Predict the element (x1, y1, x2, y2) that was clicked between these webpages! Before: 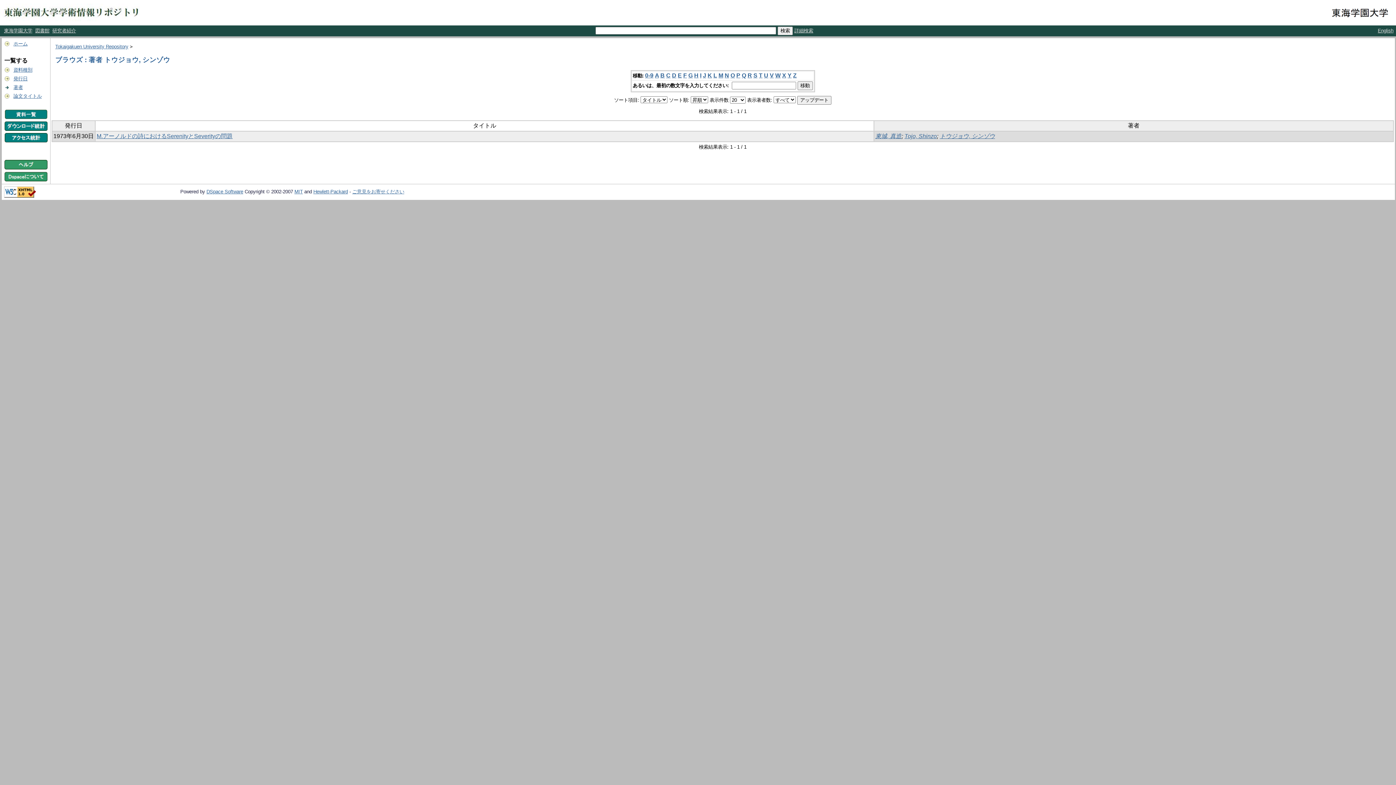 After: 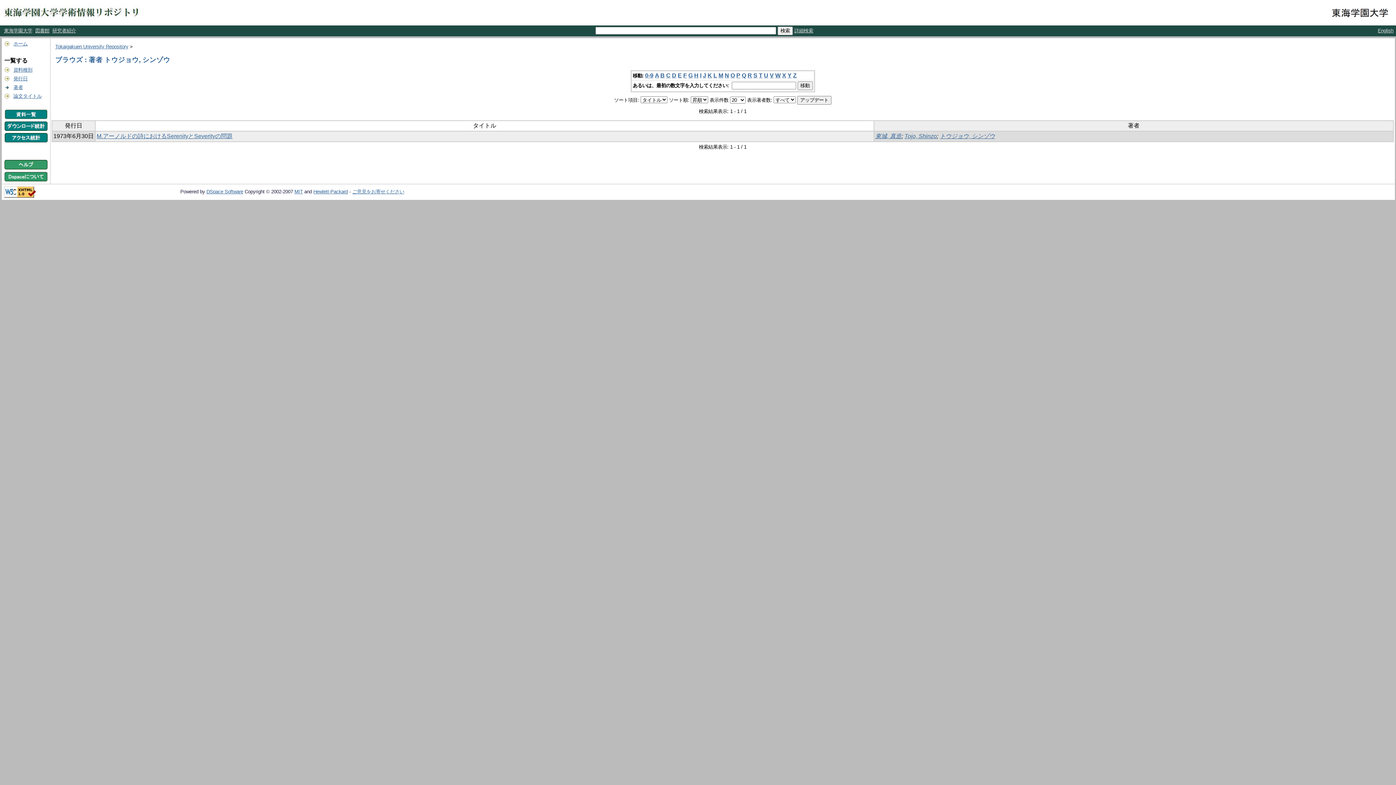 Action: label: J bbox: (703, 72, 706, 78)